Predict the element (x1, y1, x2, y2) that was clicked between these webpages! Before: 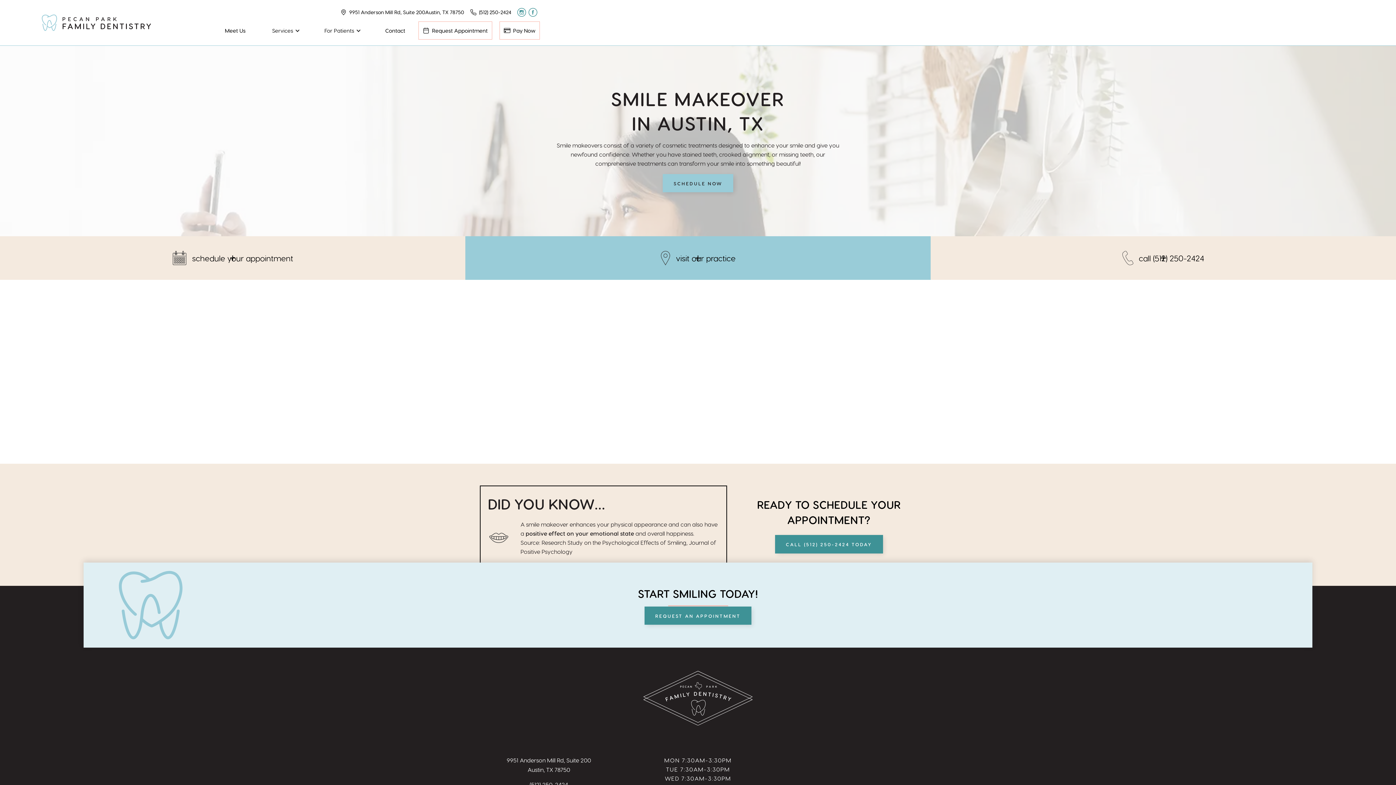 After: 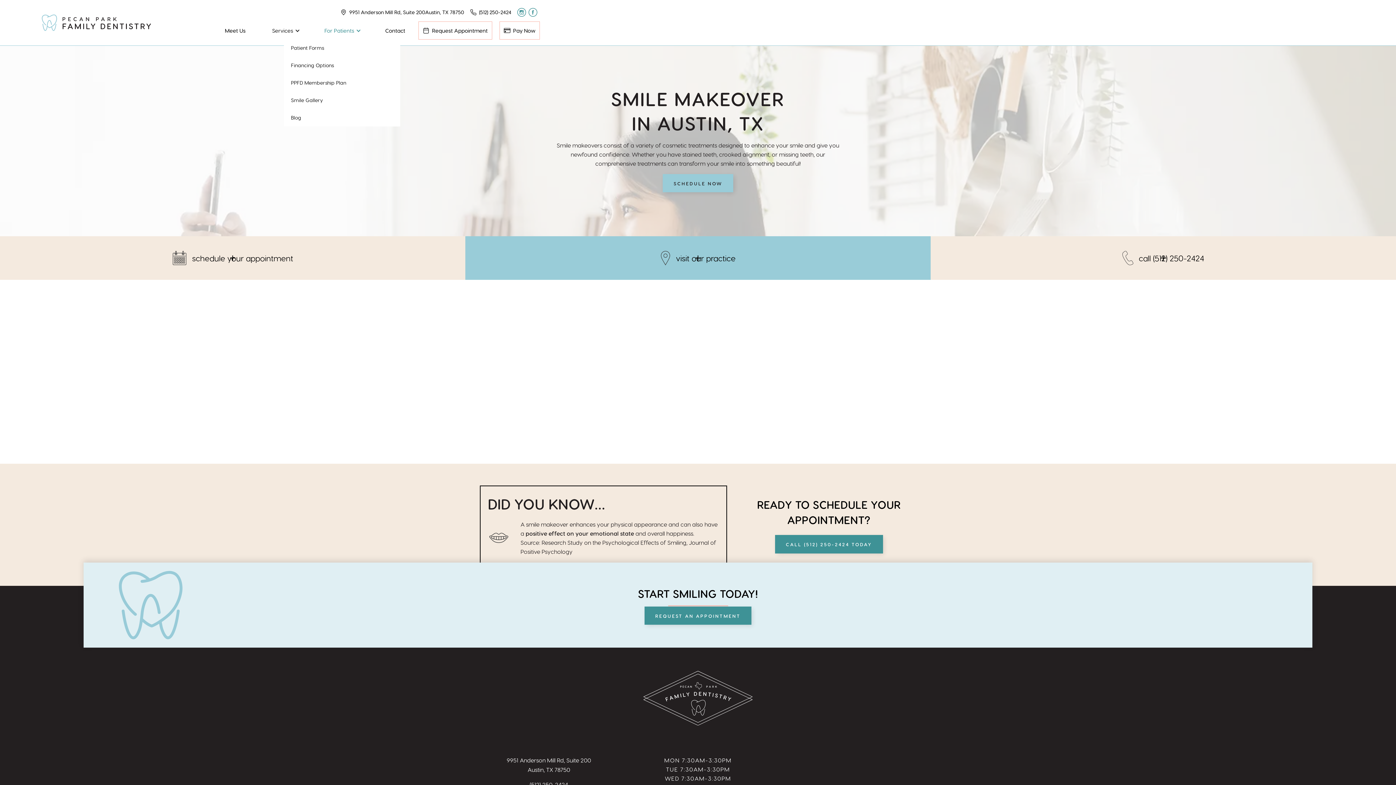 Action: label: For Patients bbox: (320, 21, 363, 39)